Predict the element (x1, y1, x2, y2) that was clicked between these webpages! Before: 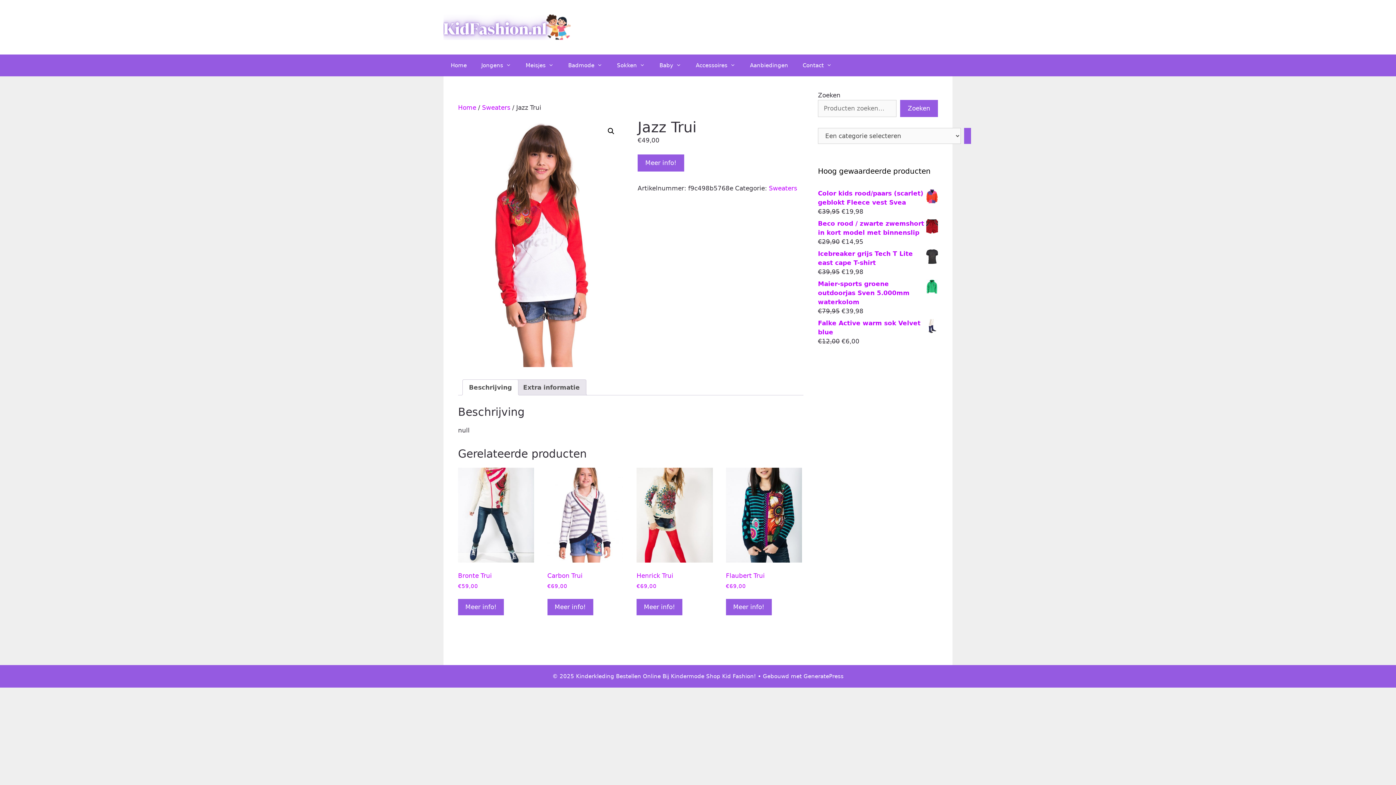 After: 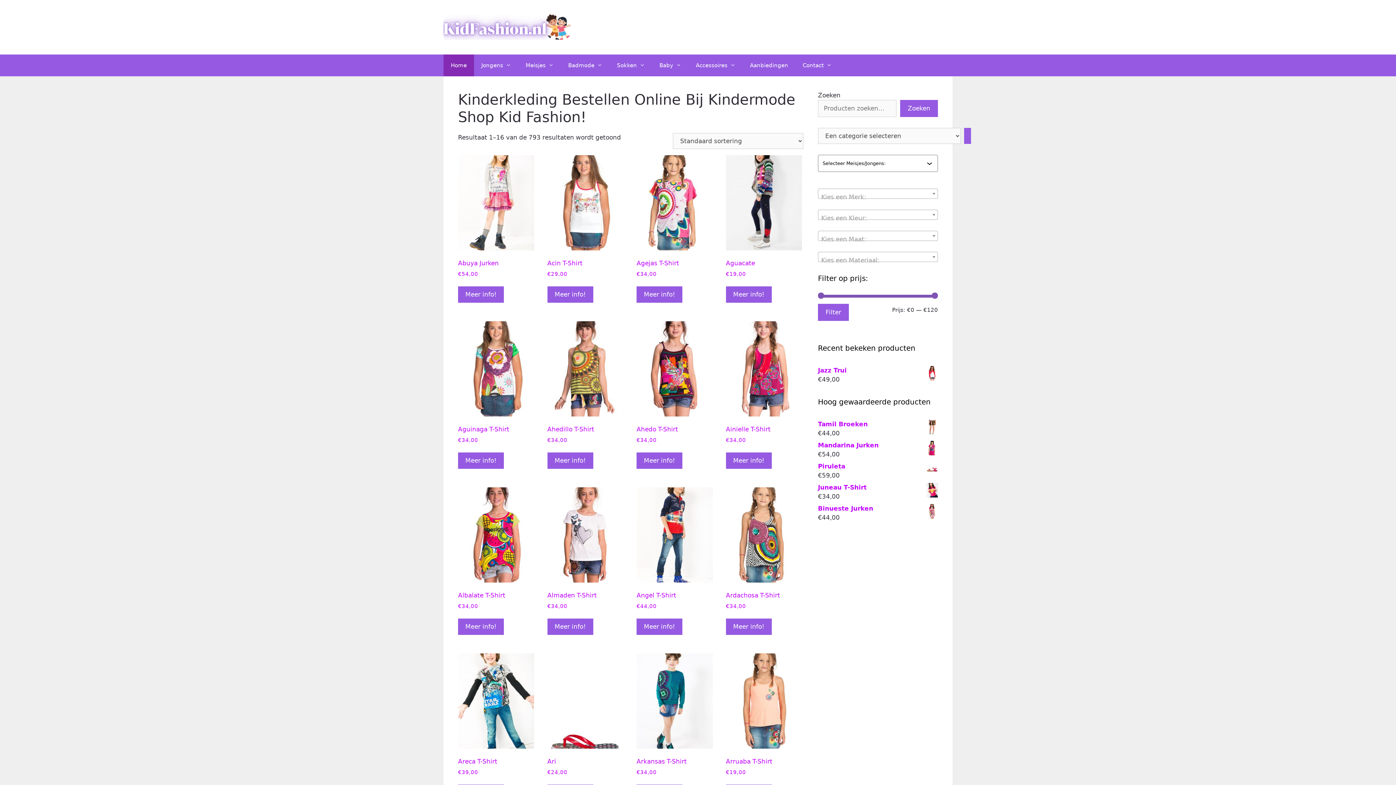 Action: bbox: (443, 23, 570, 30)